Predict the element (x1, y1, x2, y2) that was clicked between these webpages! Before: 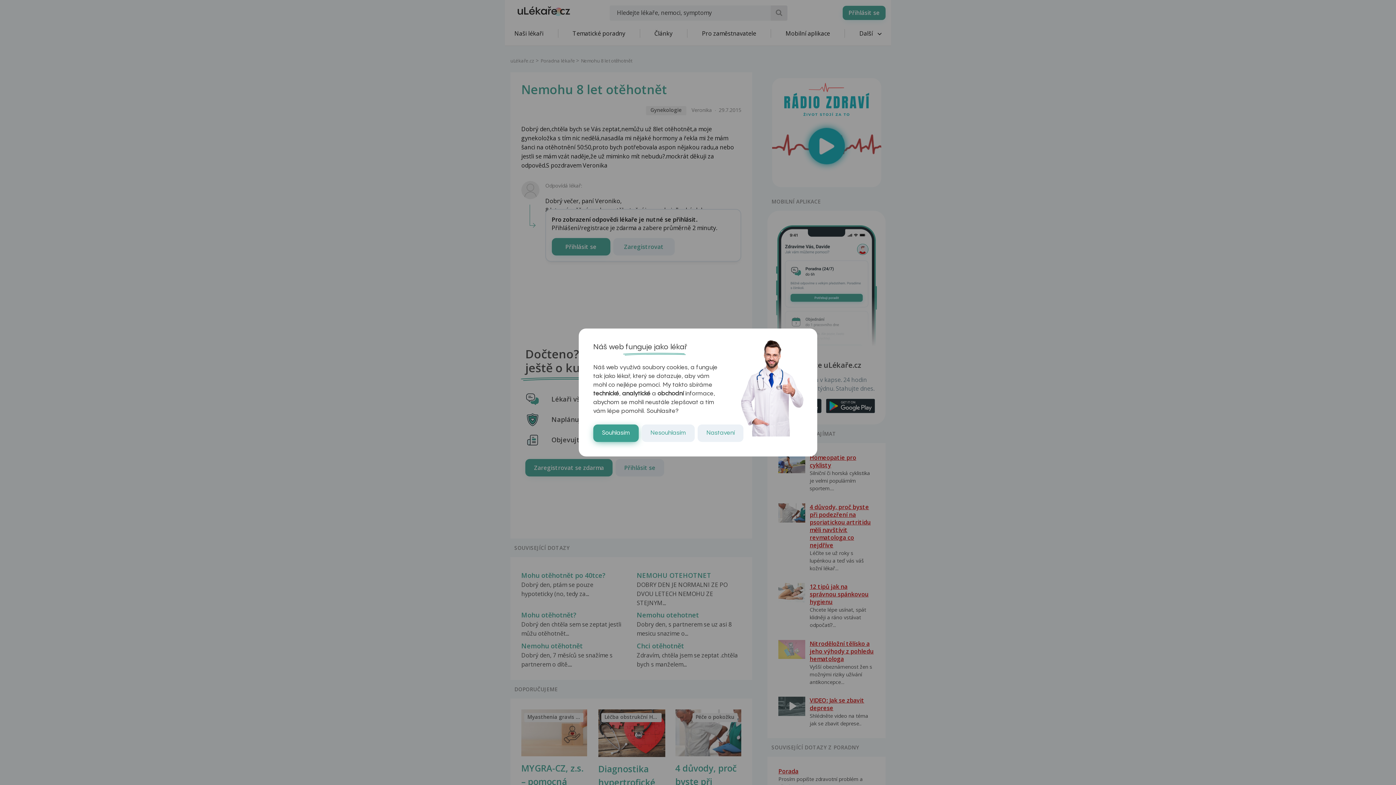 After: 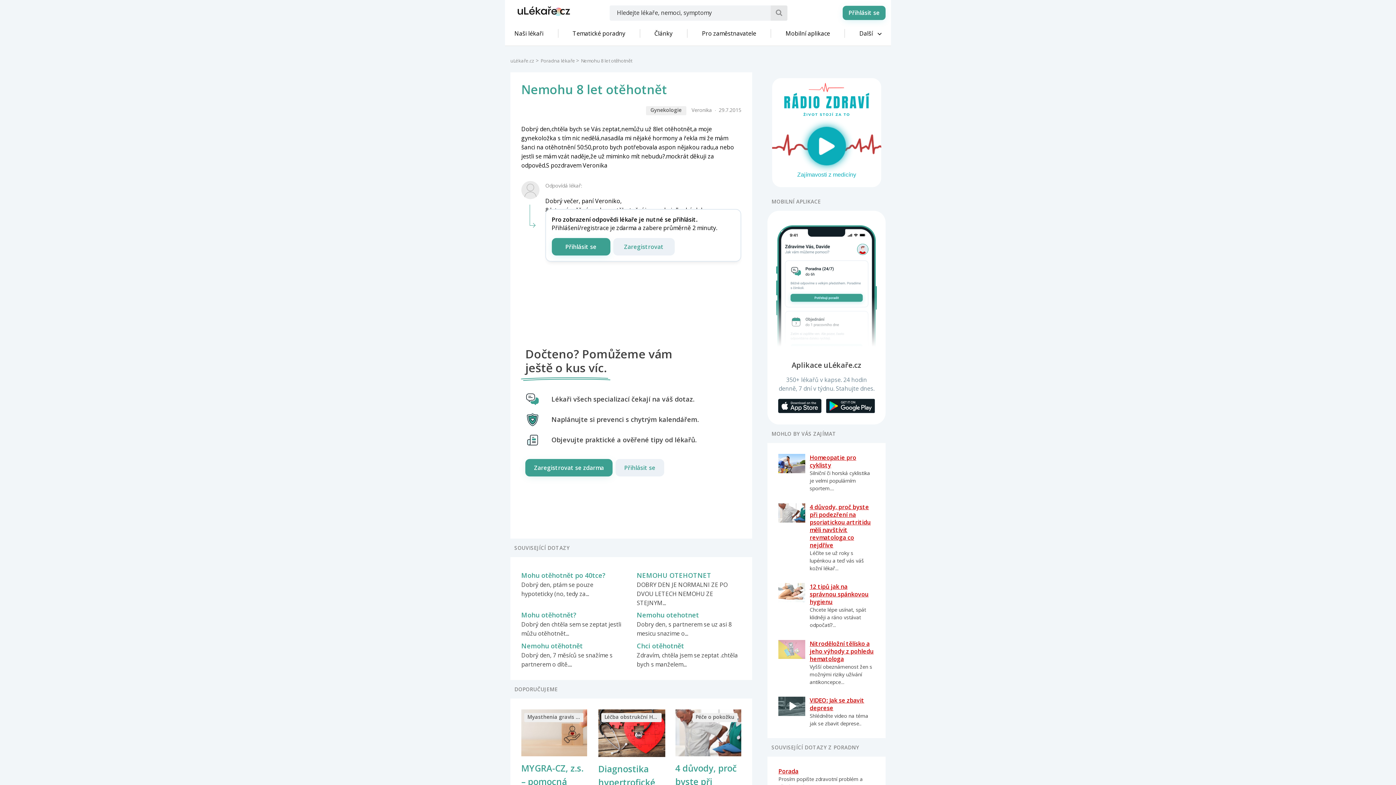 Action: bbox: (641, 424, 694, 442) label: Nesouhlasím